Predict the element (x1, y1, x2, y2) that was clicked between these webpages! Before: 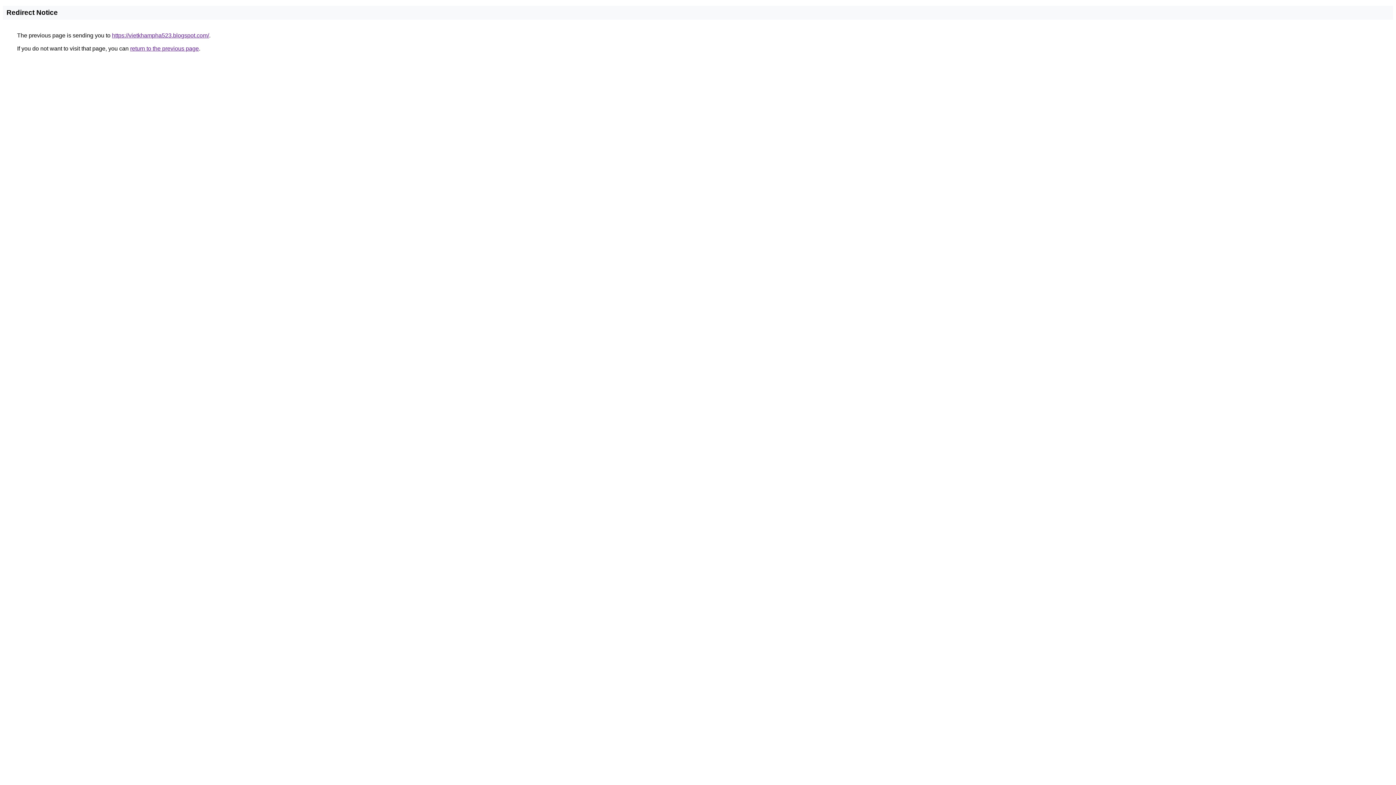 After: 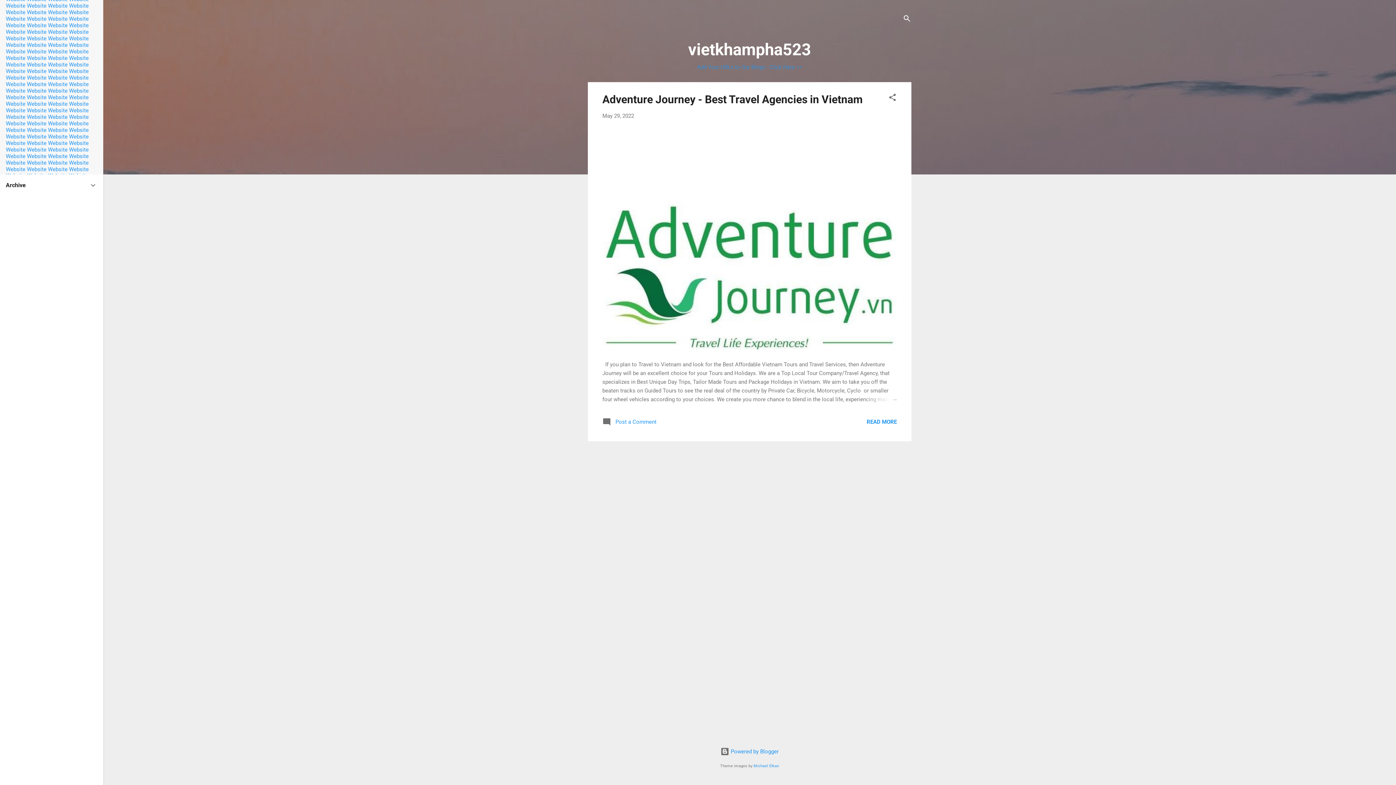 Action: bbox: (112, 32, 209, 38) label: https://vietkhampha523.blogspot.com/